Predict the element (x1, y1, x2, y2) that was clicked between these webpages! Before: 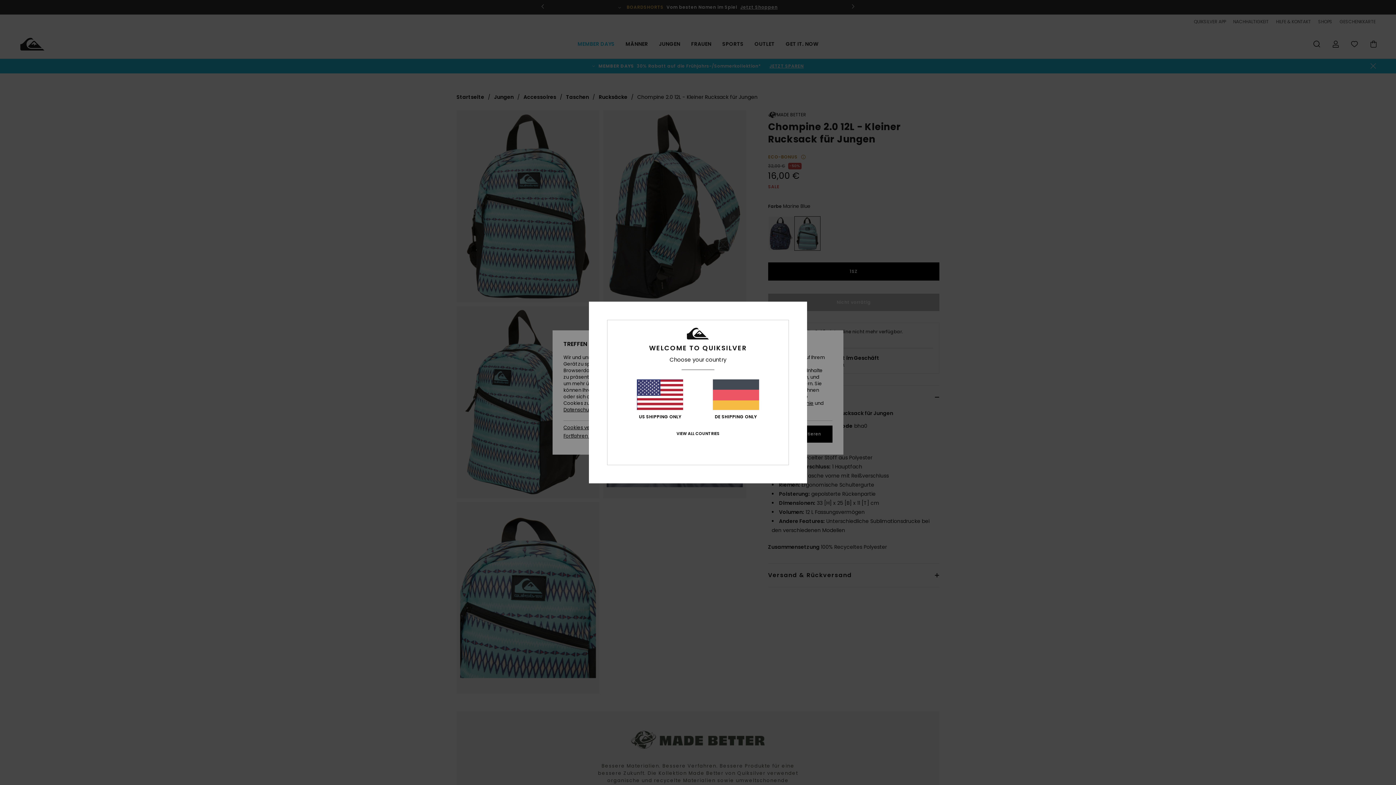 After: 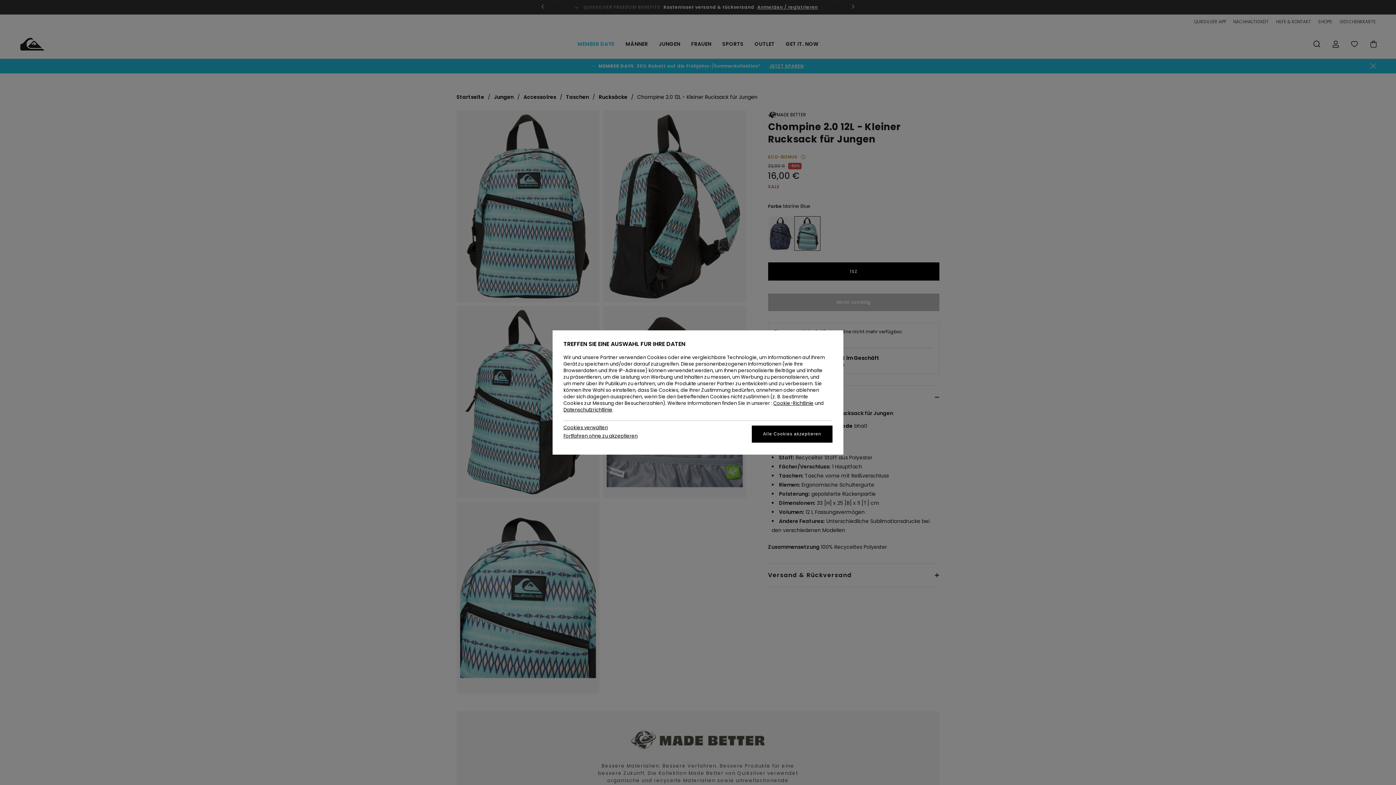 Action: label: DE SHIPPING ONLY bbox: (712, 379, 759, 419)